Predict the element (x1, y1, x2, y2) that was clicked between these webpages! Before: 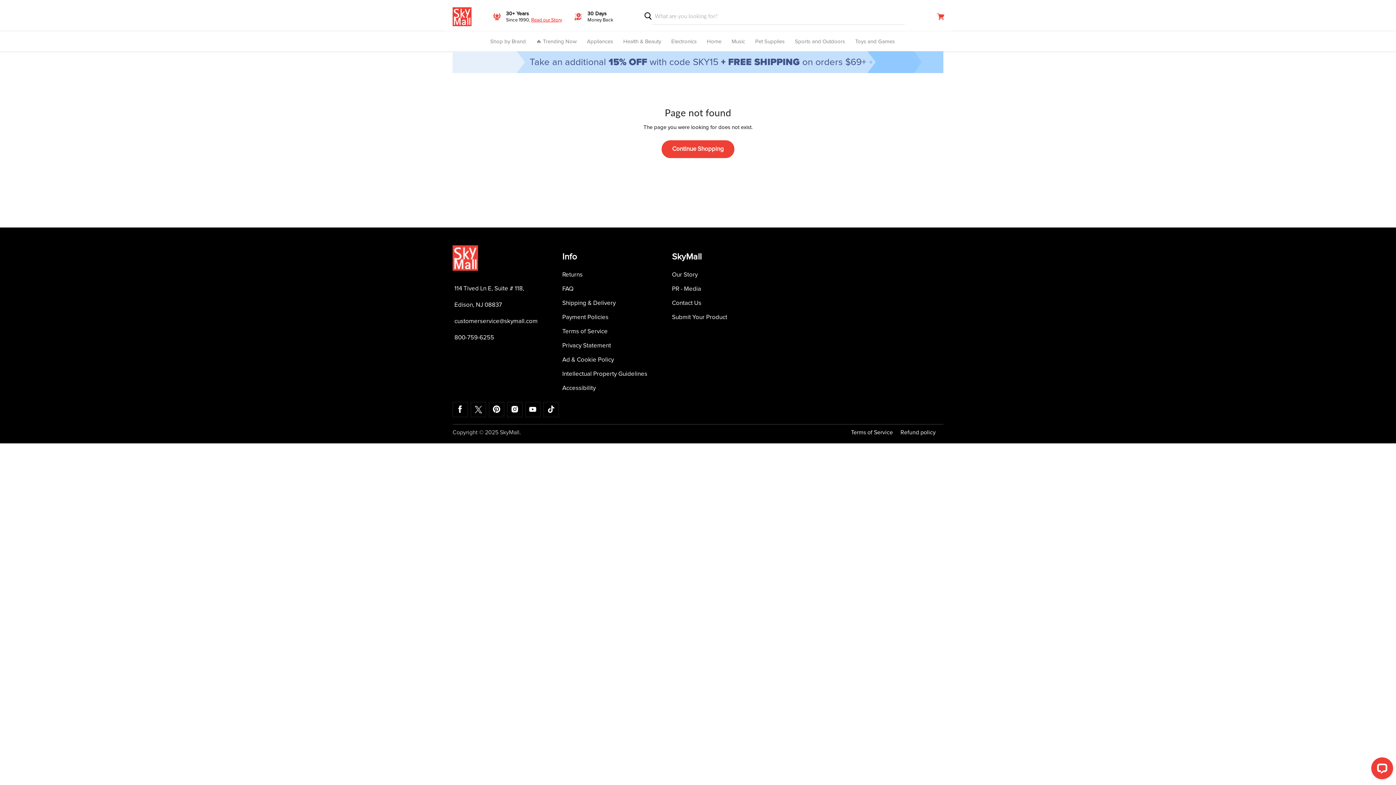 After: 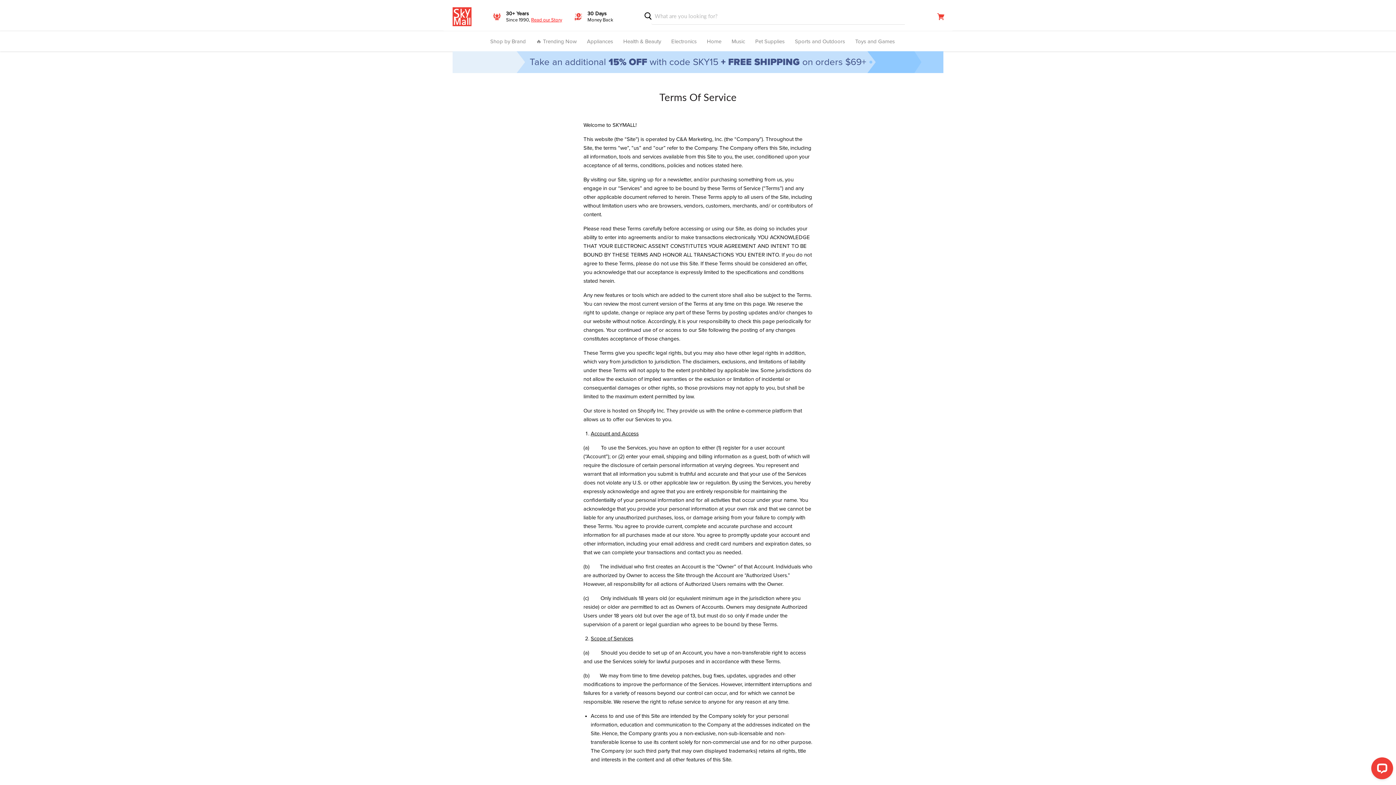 Action: bbox: (562, 328, 607, 334) label: Terms of Service